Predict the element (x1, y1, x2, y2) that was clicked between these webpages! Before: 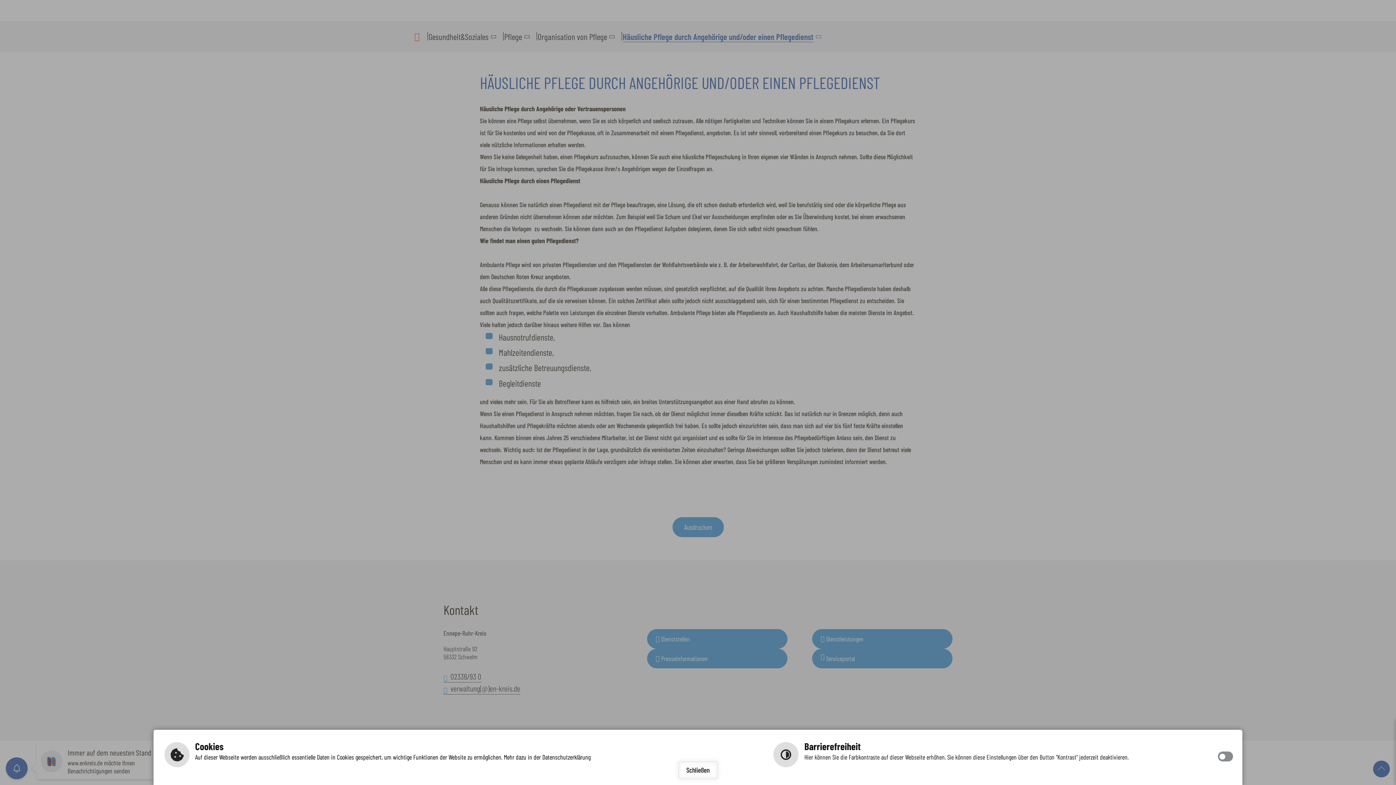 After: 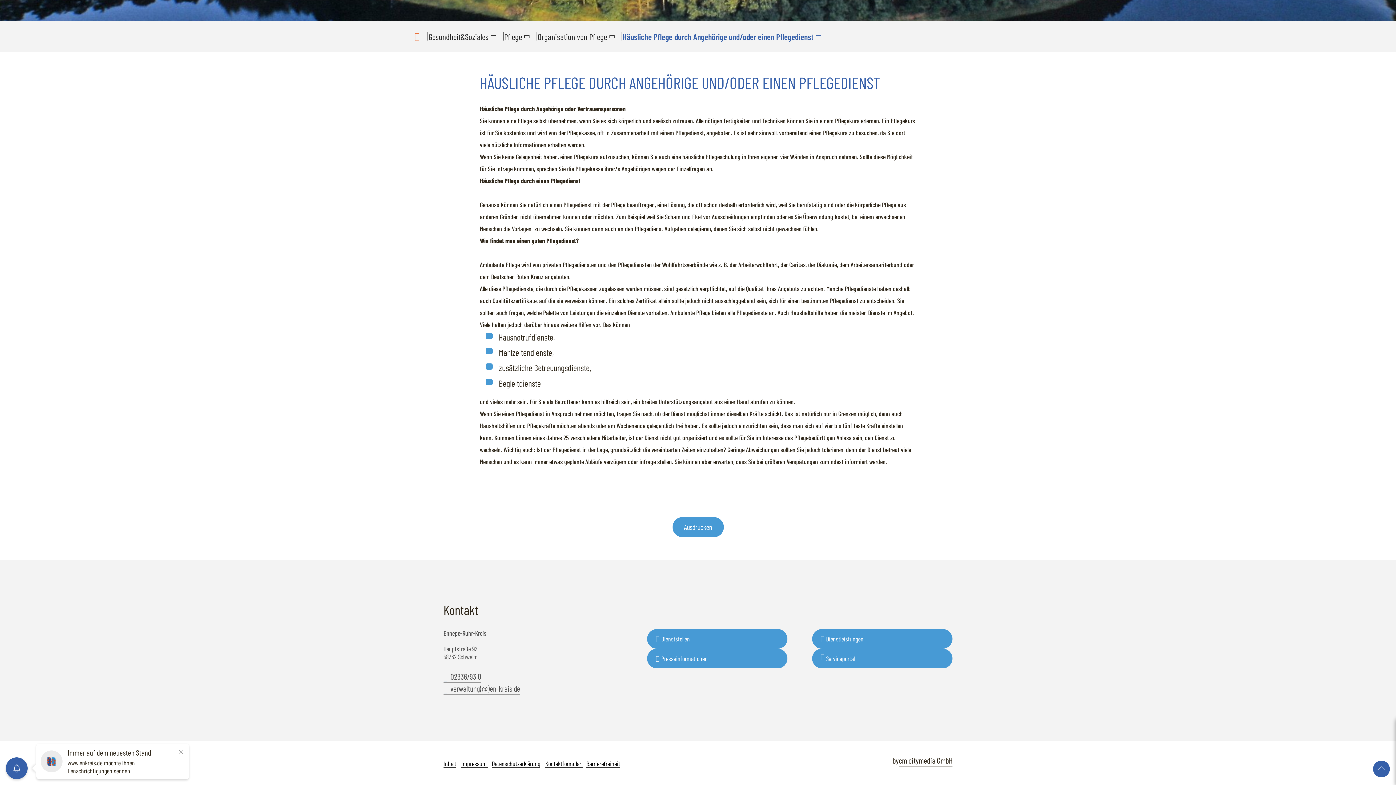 Action: label: Schließen bbox: (678, 761, 718, 779)